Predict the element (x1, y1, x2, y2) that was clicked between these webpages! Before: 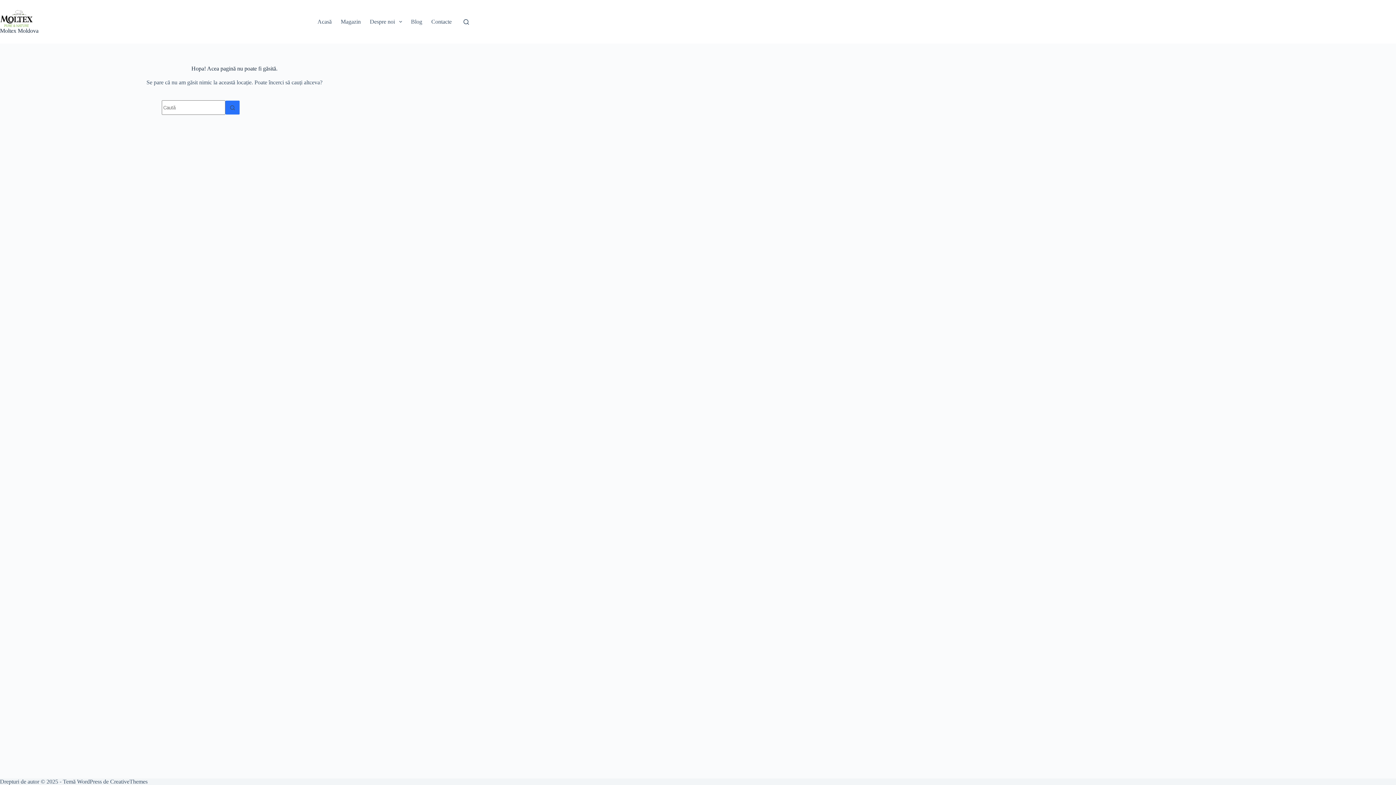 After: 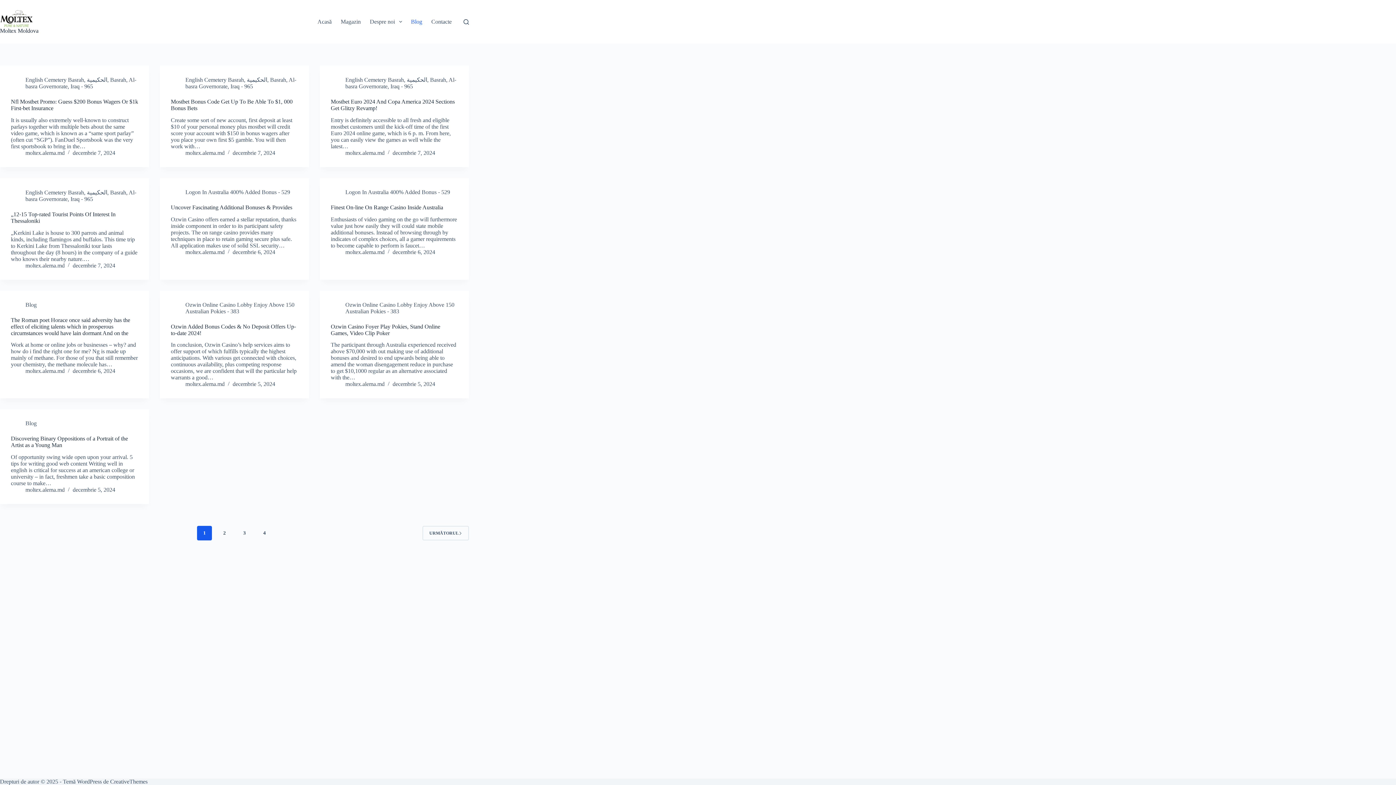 Action: bbox: (406, 0, 426, 43) label: Blog